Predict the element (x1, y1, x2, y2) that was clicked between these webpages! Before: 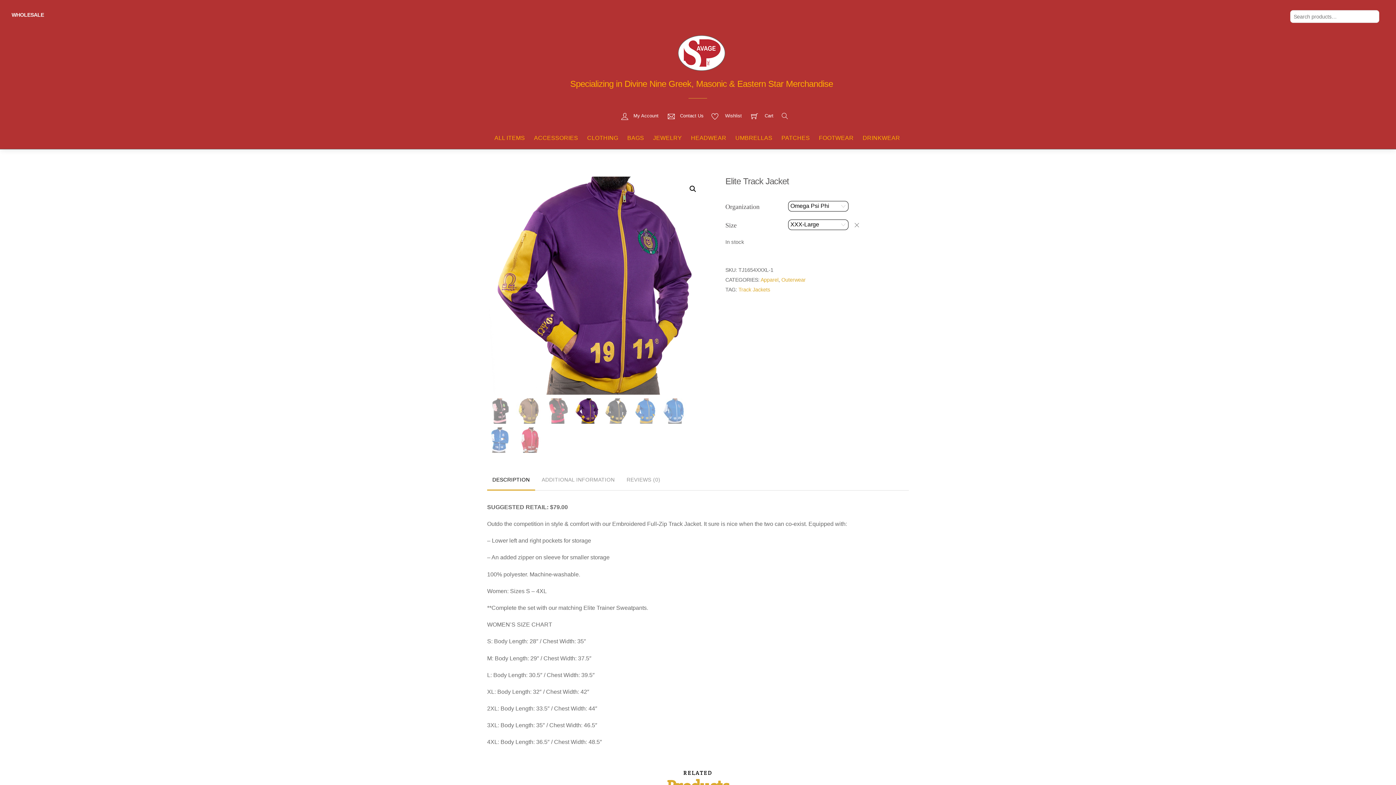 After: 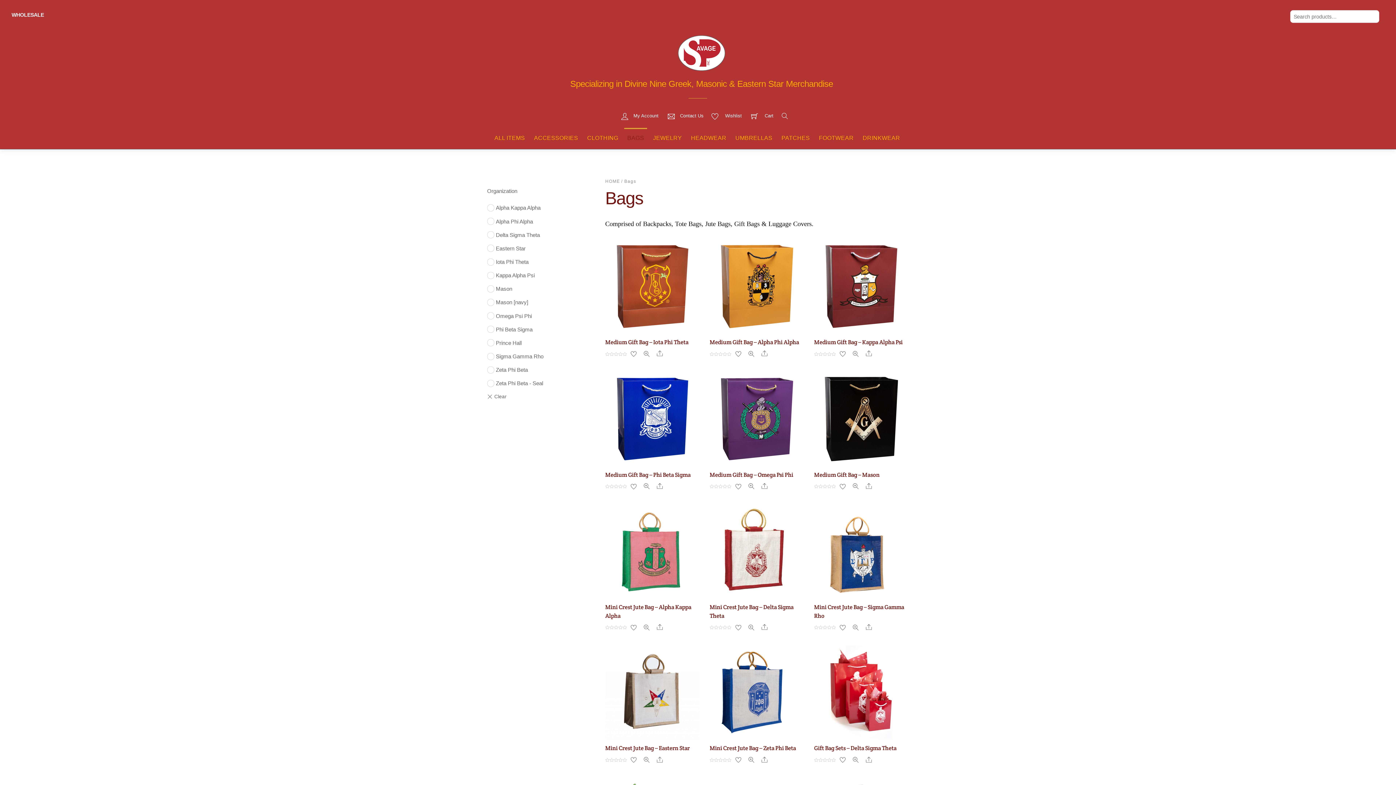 Action: bbox: (624, 127, 647, 149) label: BAGS